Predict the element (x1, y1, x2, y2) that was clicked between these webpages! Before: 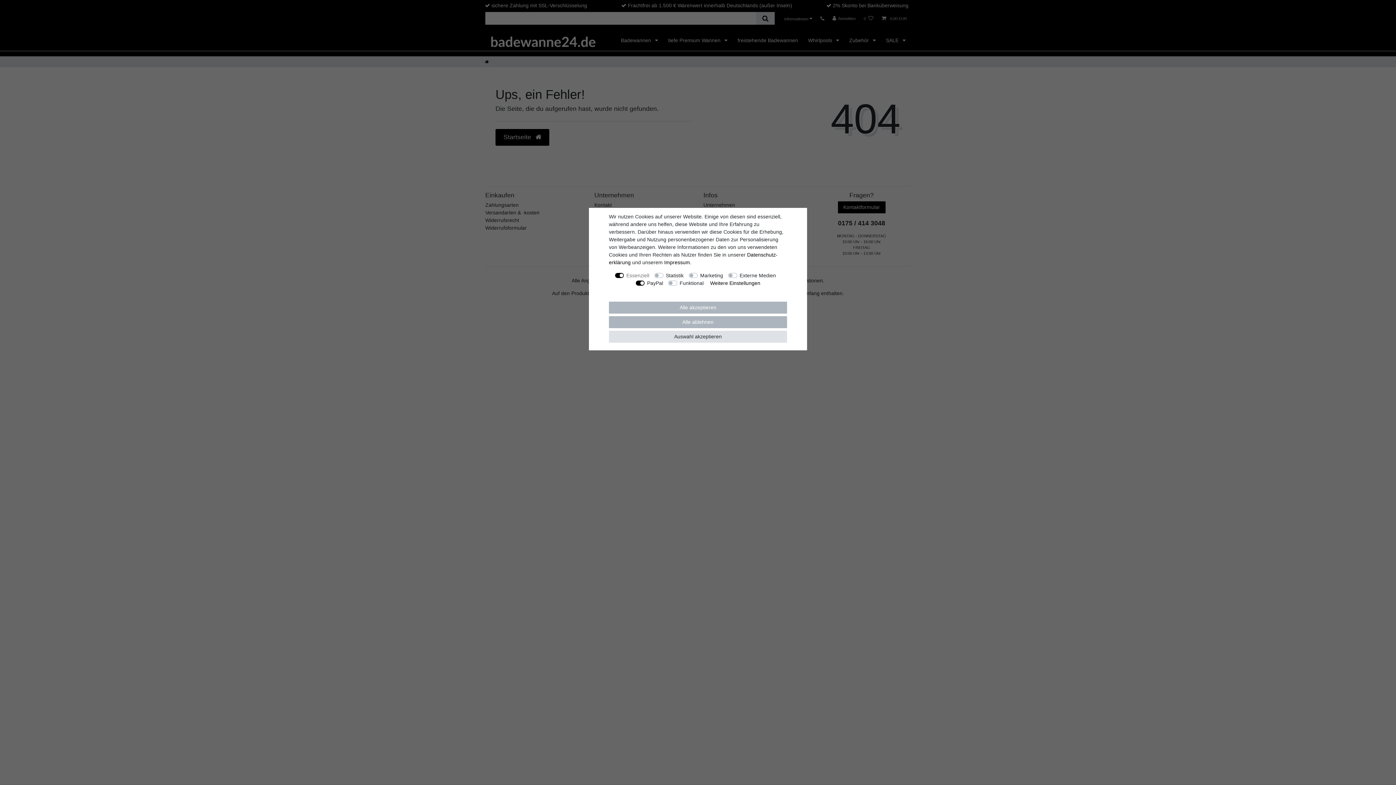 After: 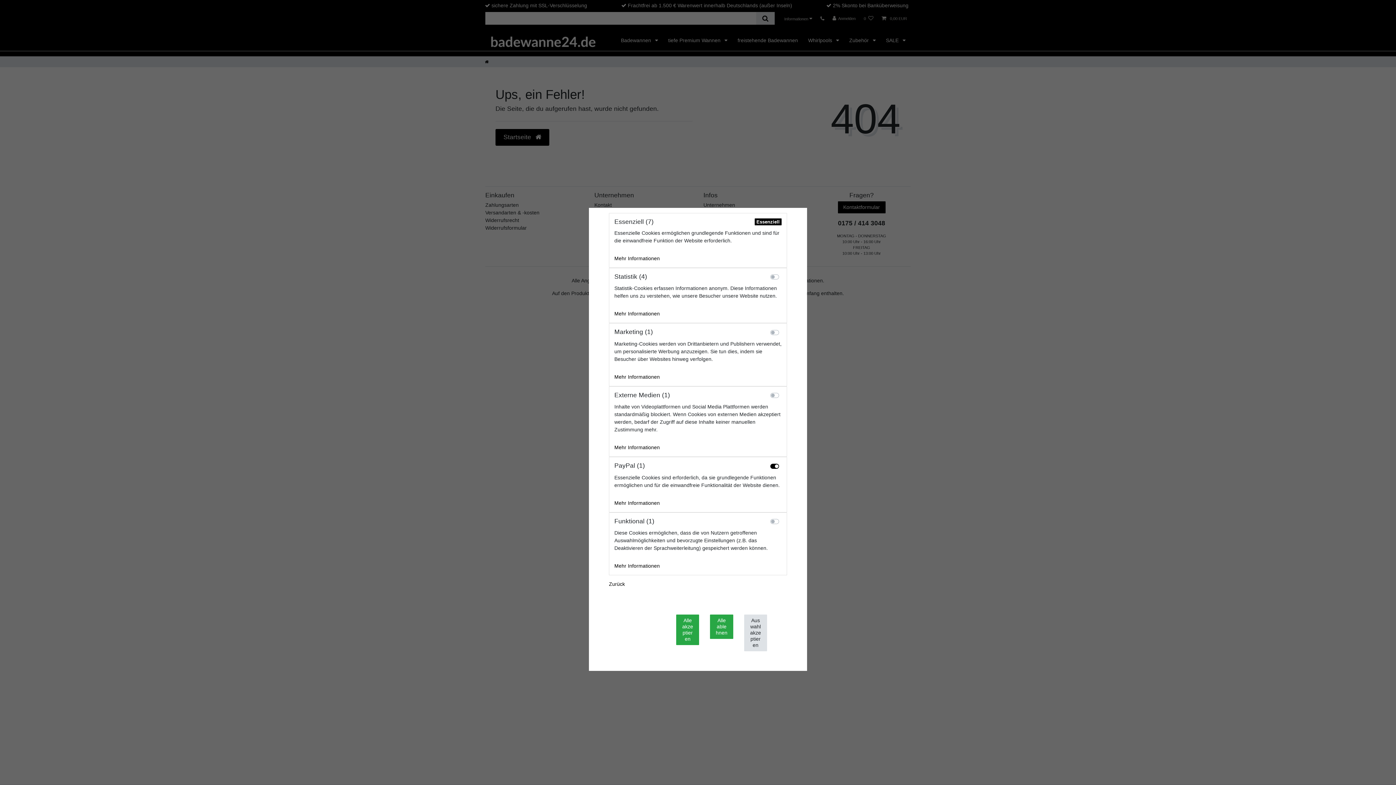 Action: label: Weitere Einstellungen bbox: (710, 279, 760, 287)